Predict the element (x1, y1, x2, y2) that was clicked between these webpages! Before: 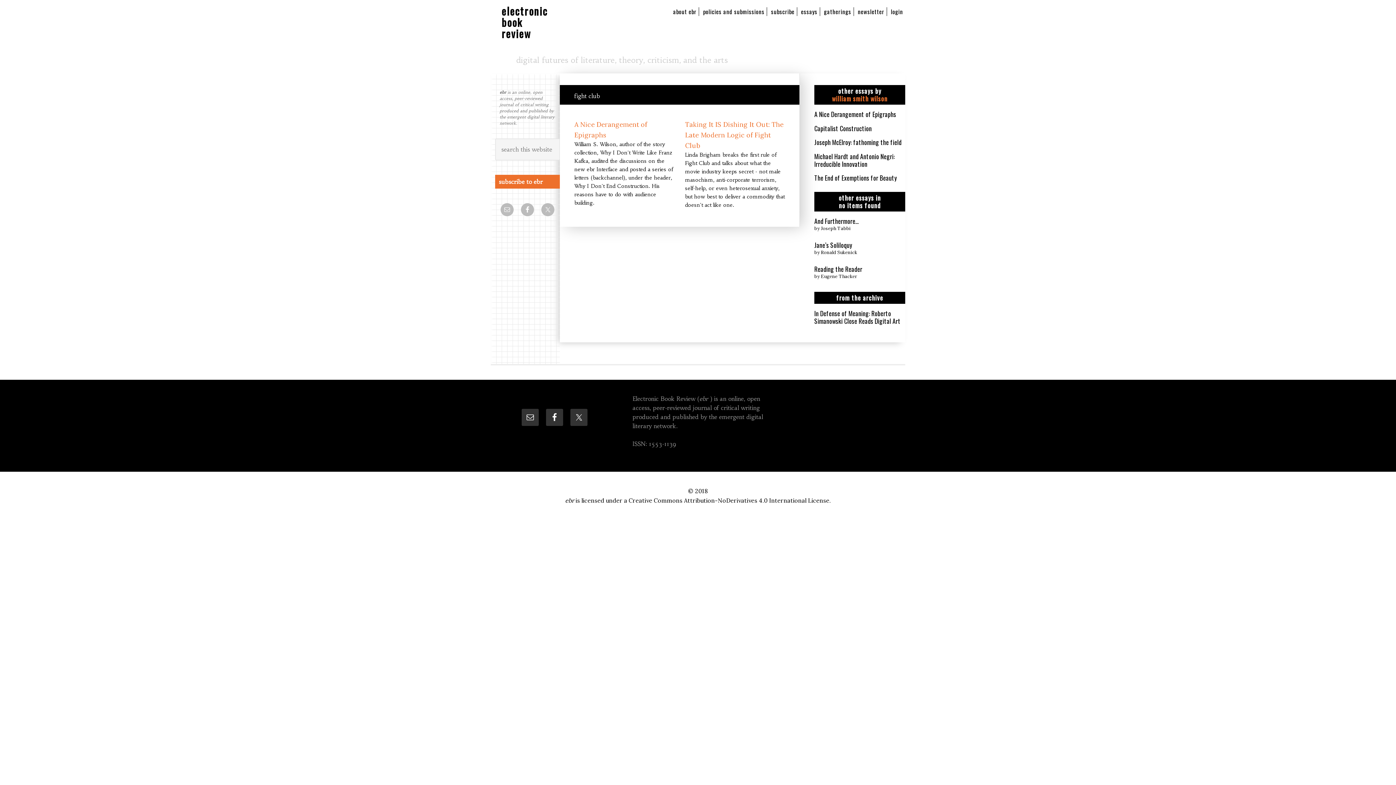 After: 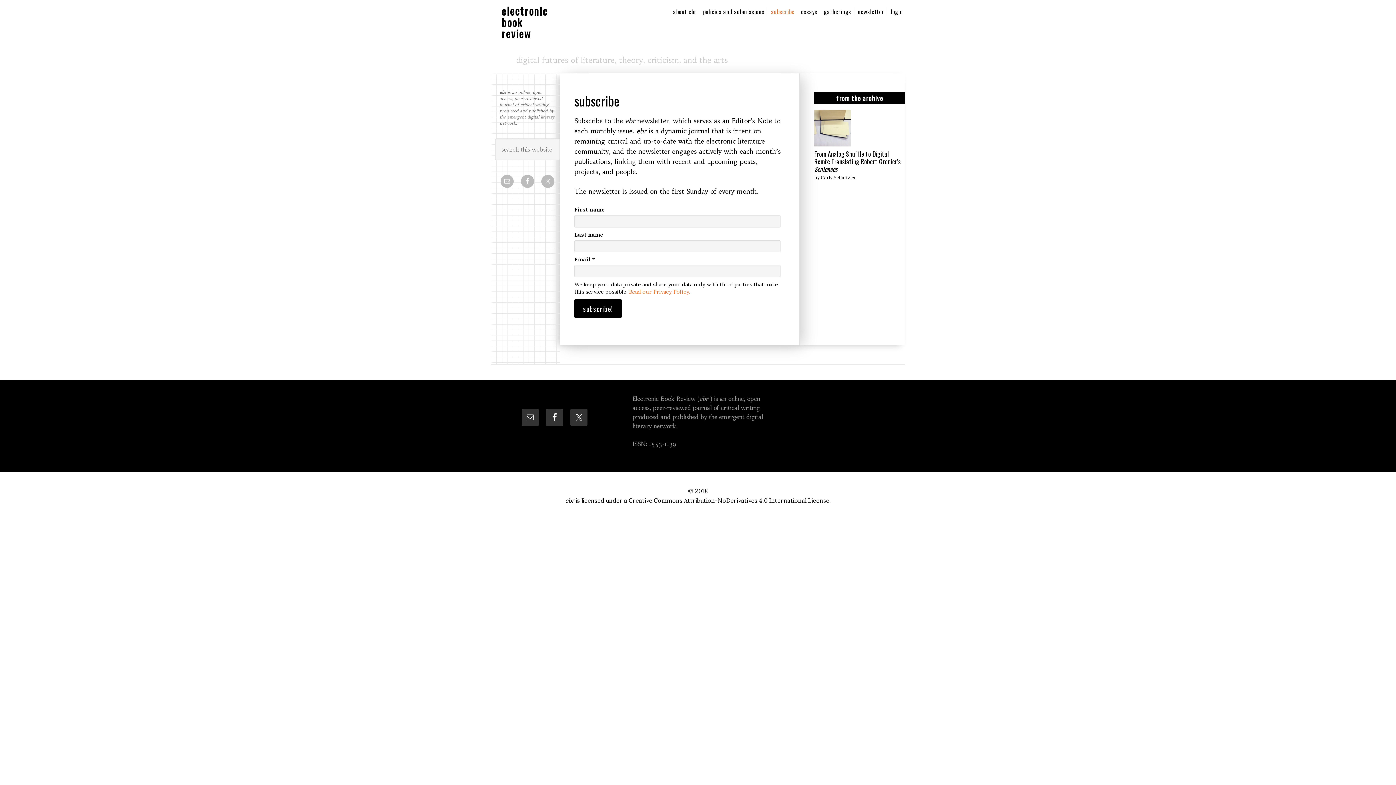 Action: bbox: (500, 203, 513, 216)